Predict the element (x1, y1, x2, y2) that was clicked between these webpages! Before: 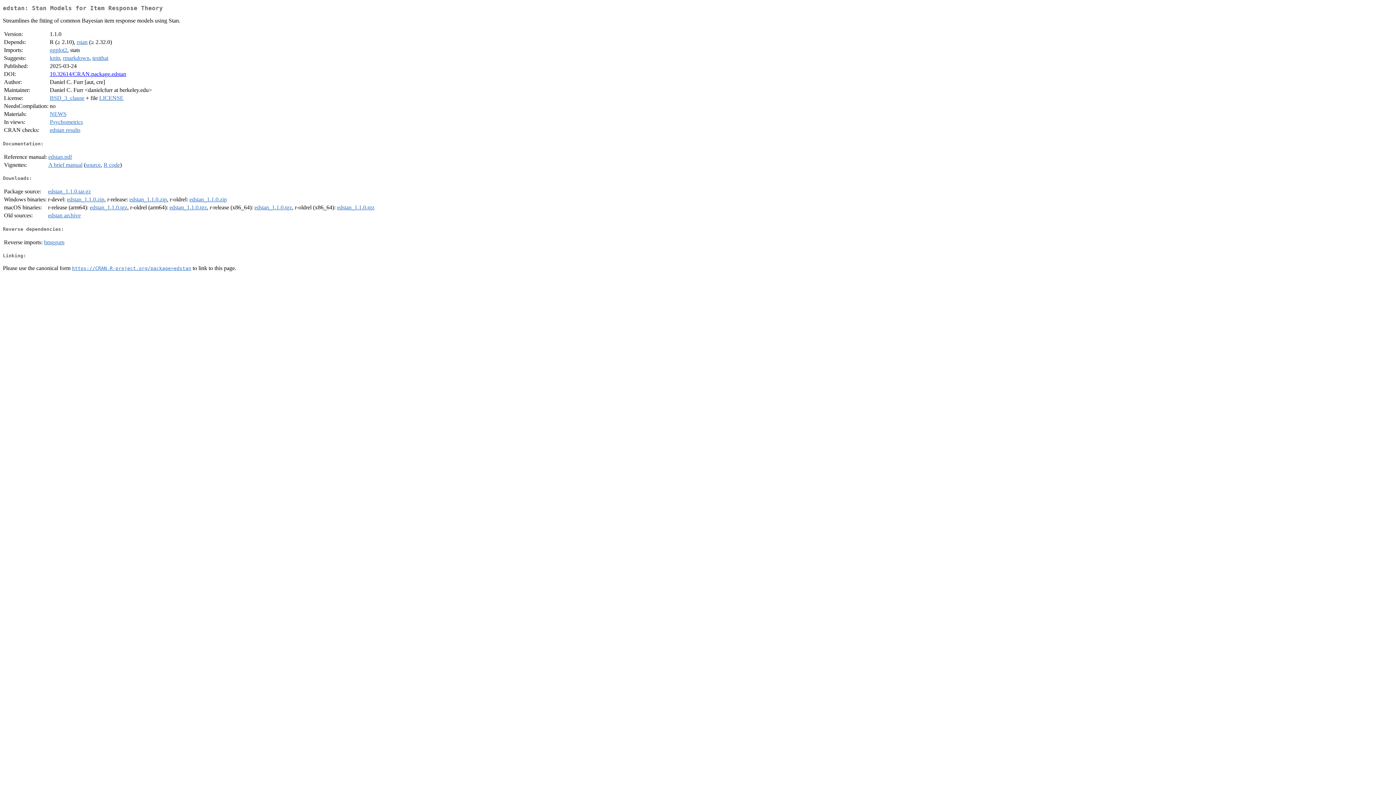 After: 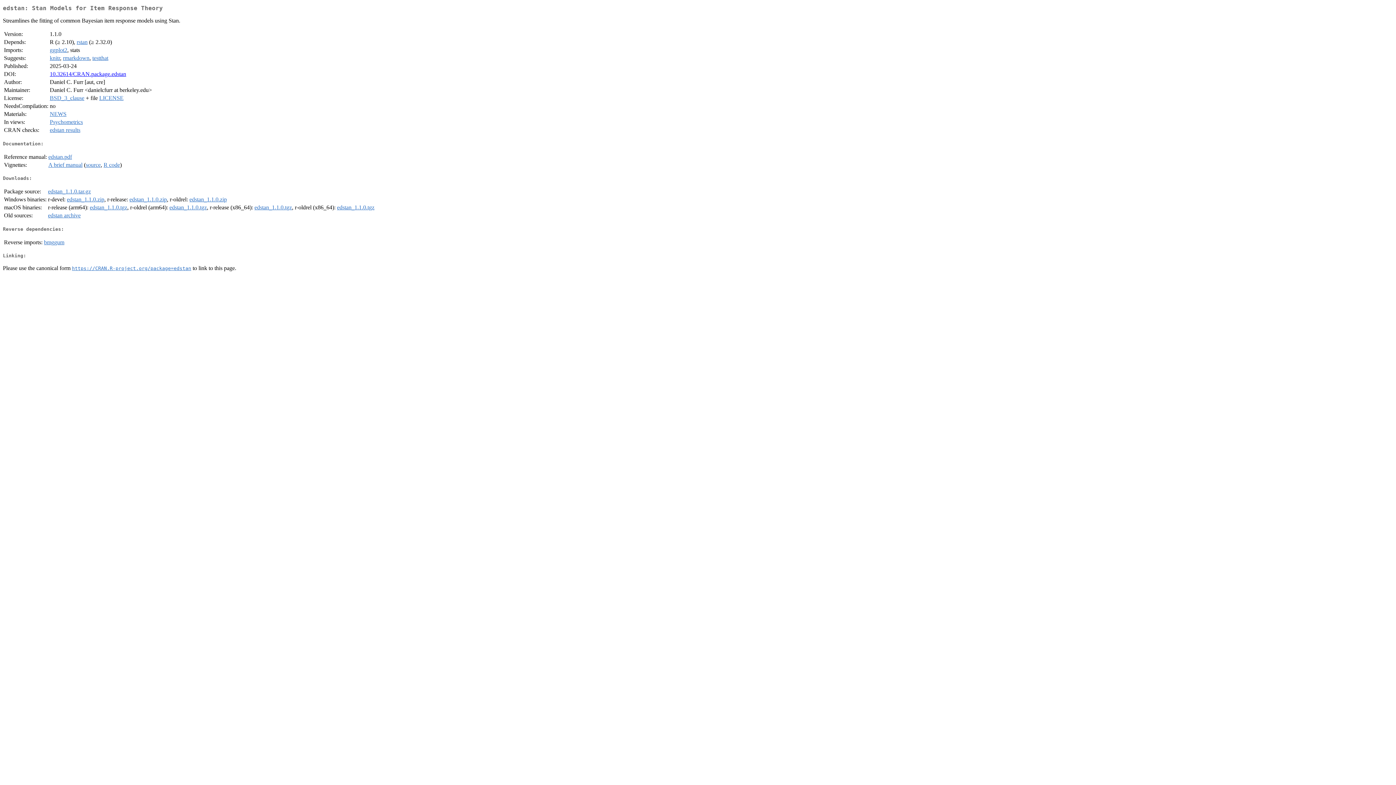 Action: bbox: (169, 204, 206, 210) label: edstan_1.1.0.tgz